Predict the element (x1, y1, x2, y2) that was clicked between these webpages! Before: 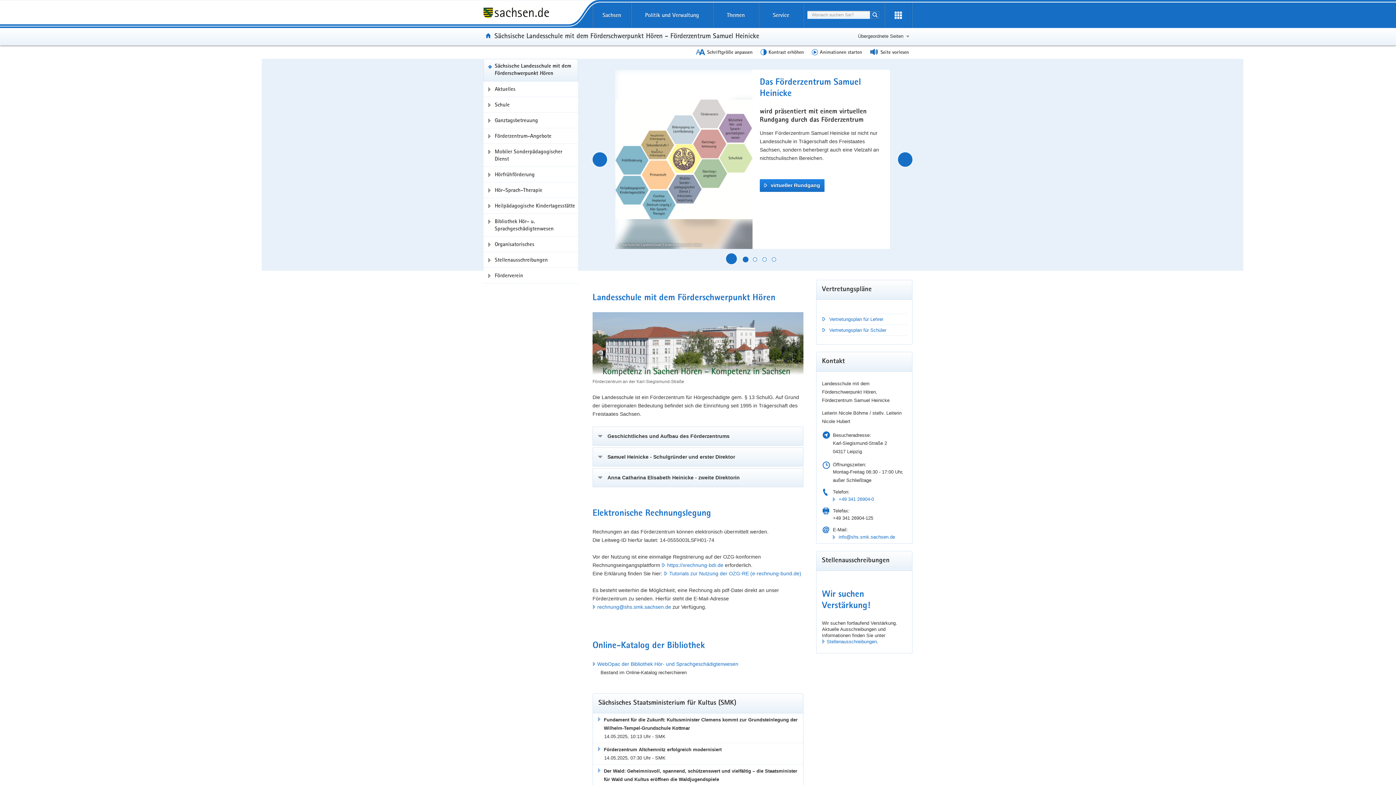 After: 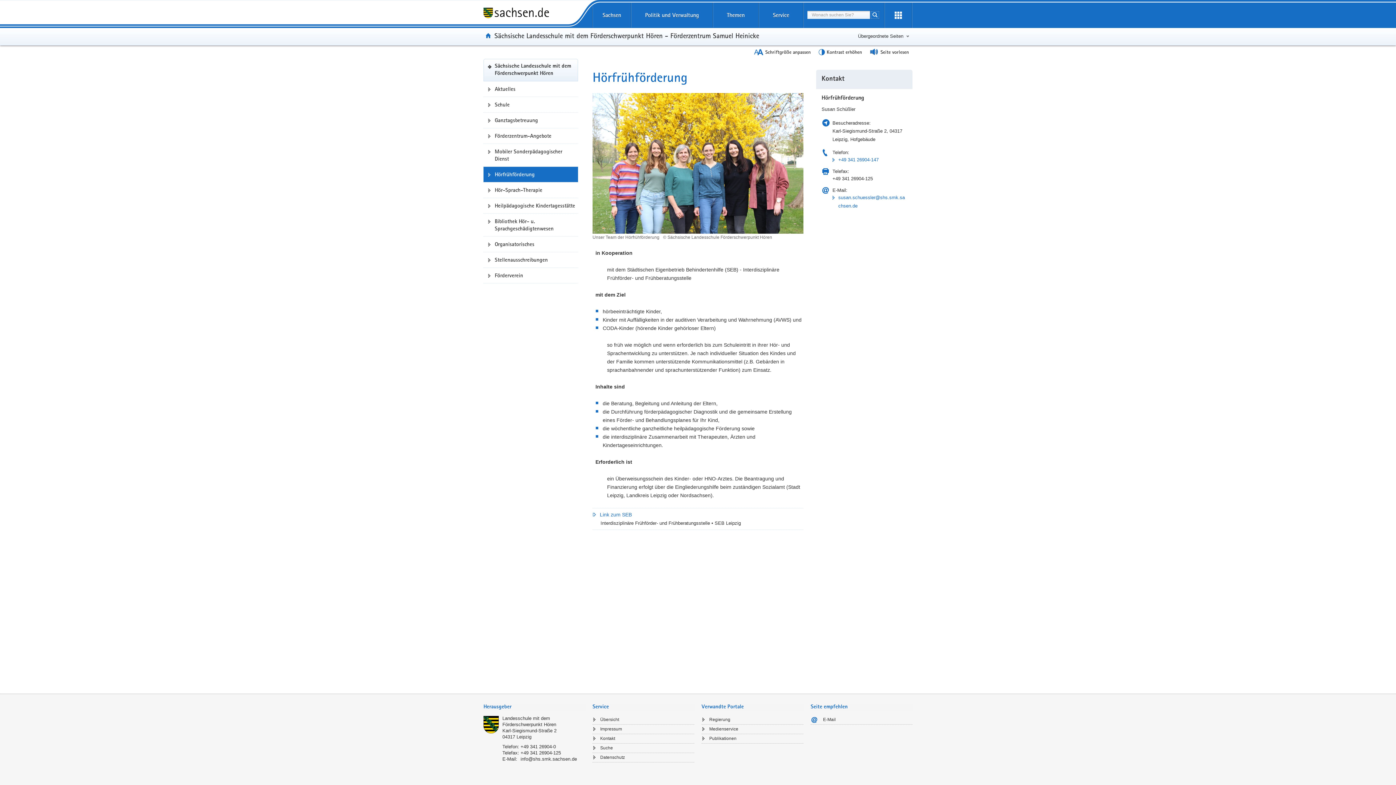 Action: bbox: (483, 177, 578, 193) label: Hörfrühförderung